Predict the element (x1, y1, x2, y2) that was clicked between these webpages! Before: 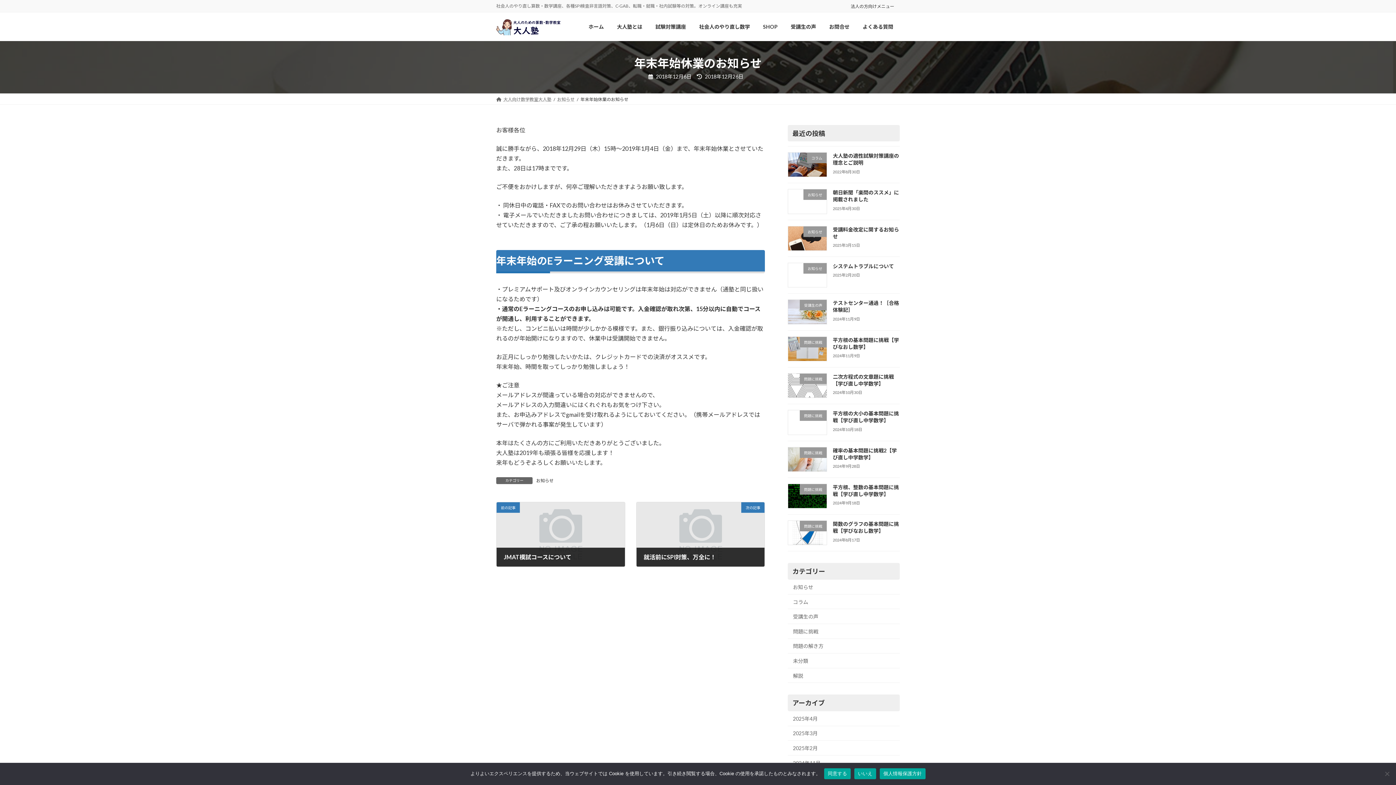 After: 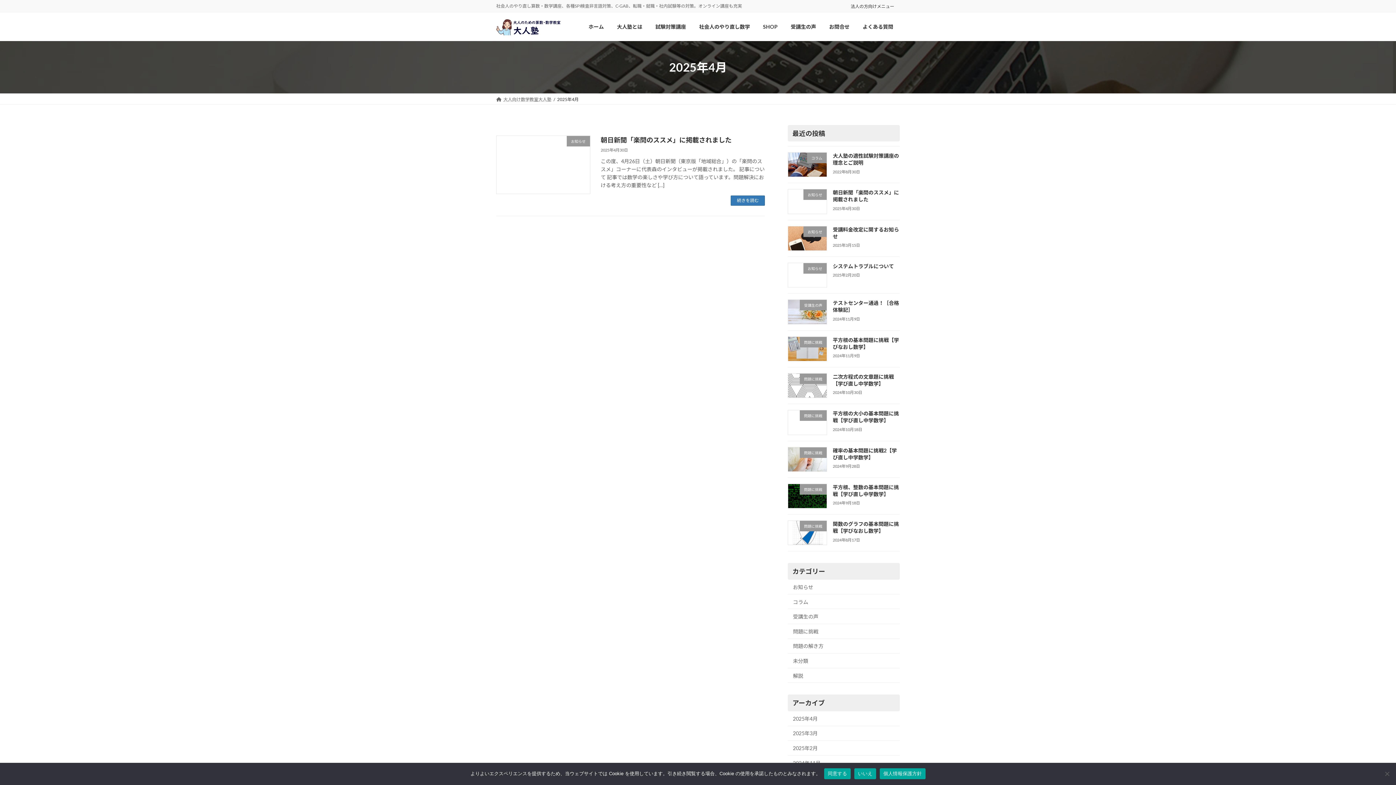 Action: label: 2025年4月 bbox: (788, 711, 900, 726)